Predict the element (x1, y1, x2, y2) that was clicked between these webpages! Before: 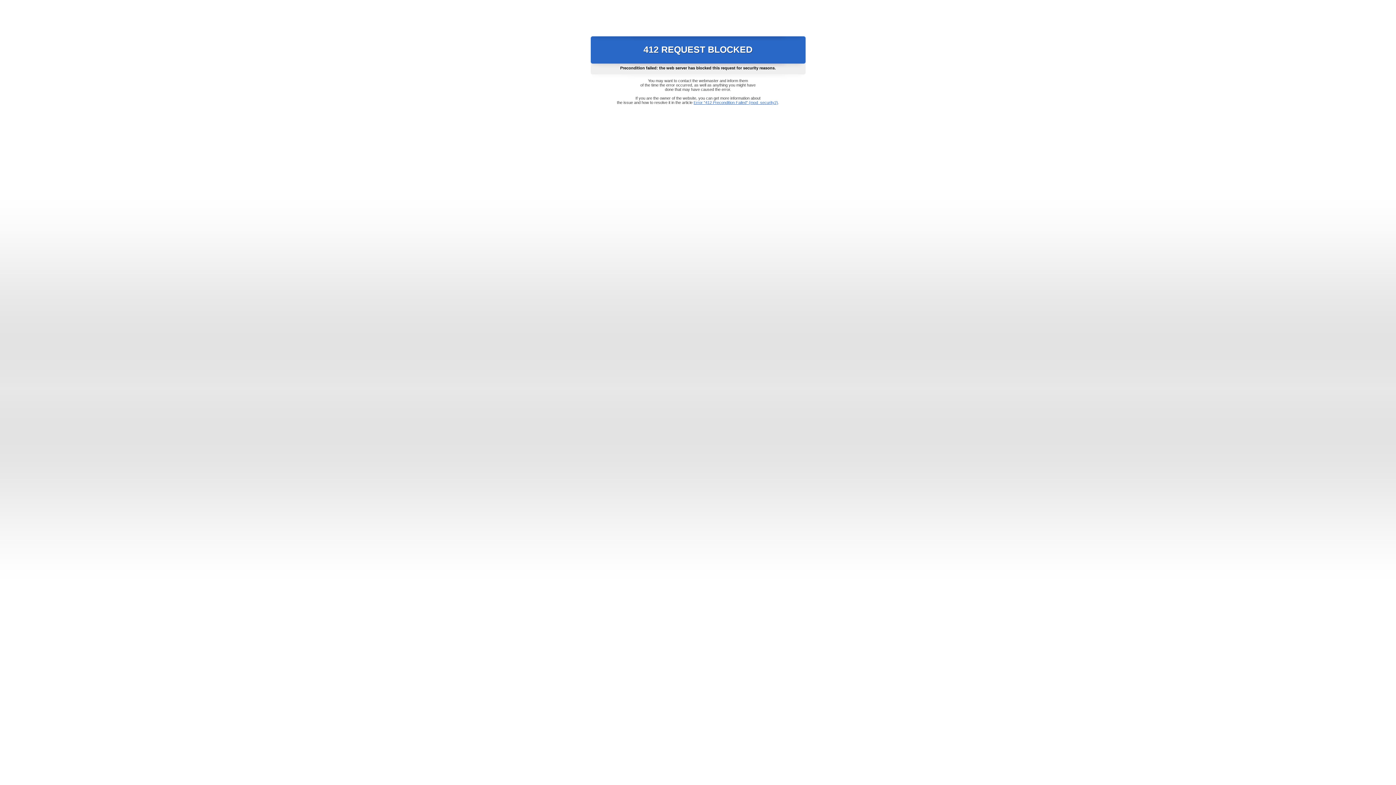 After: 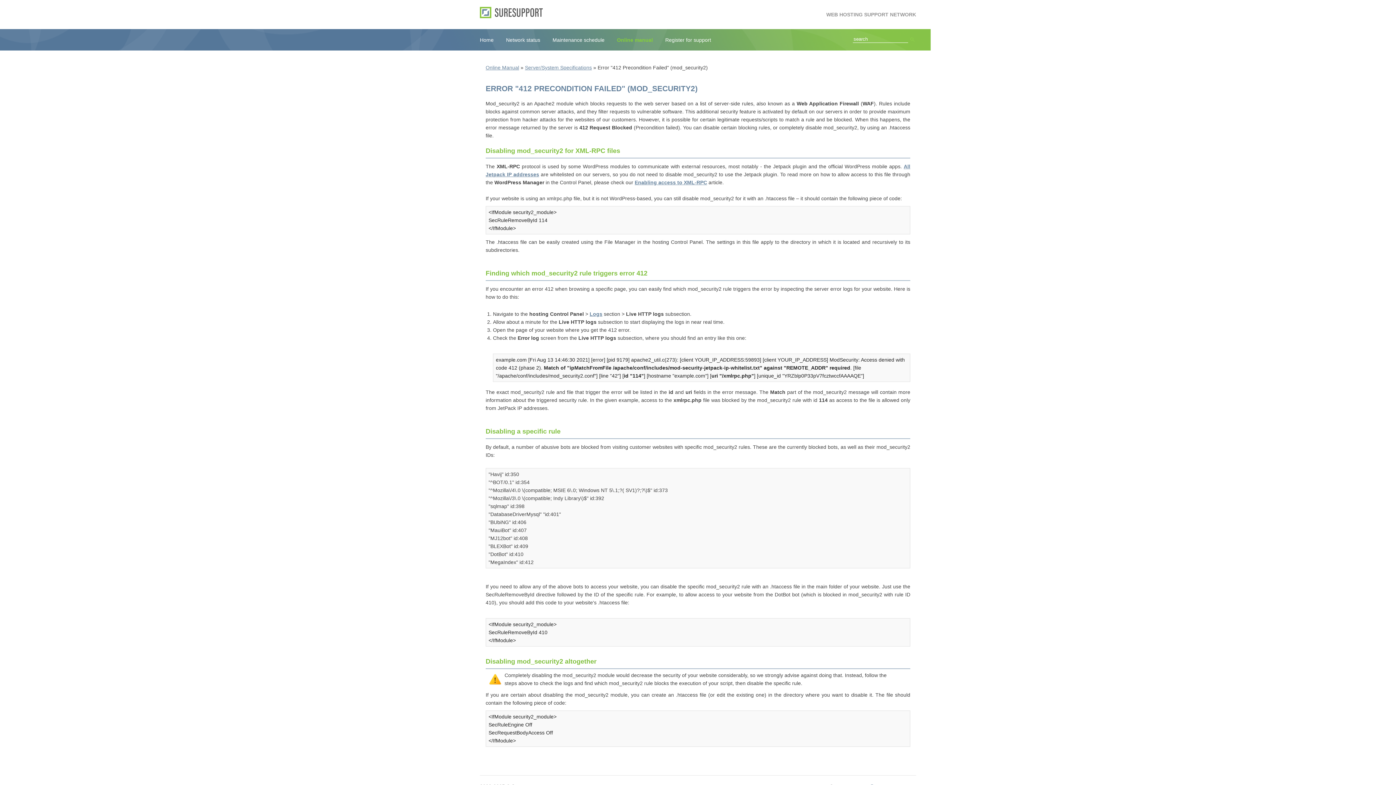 Action: bbox: (693, 100, 778, 104) label: Error "412 Precondition Failed" (mod_security2)